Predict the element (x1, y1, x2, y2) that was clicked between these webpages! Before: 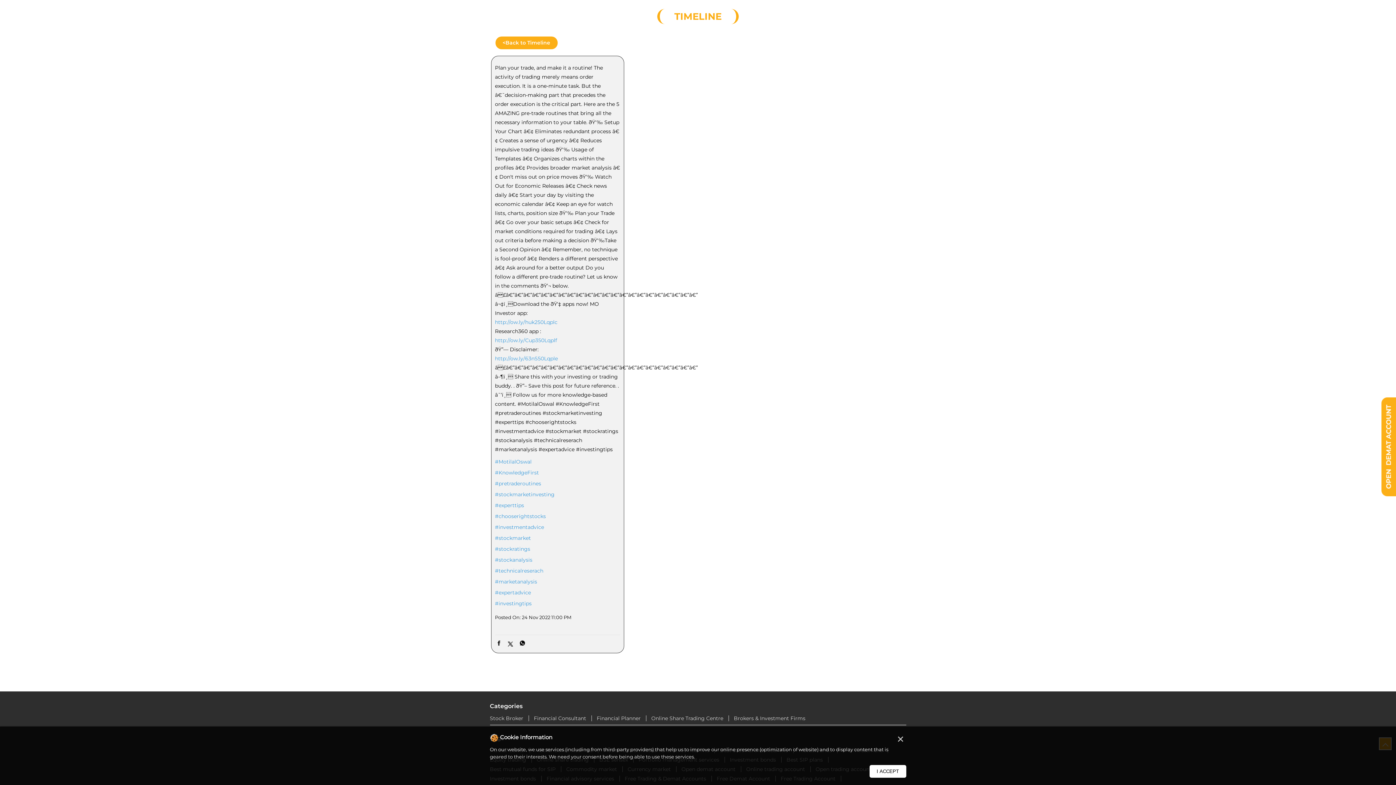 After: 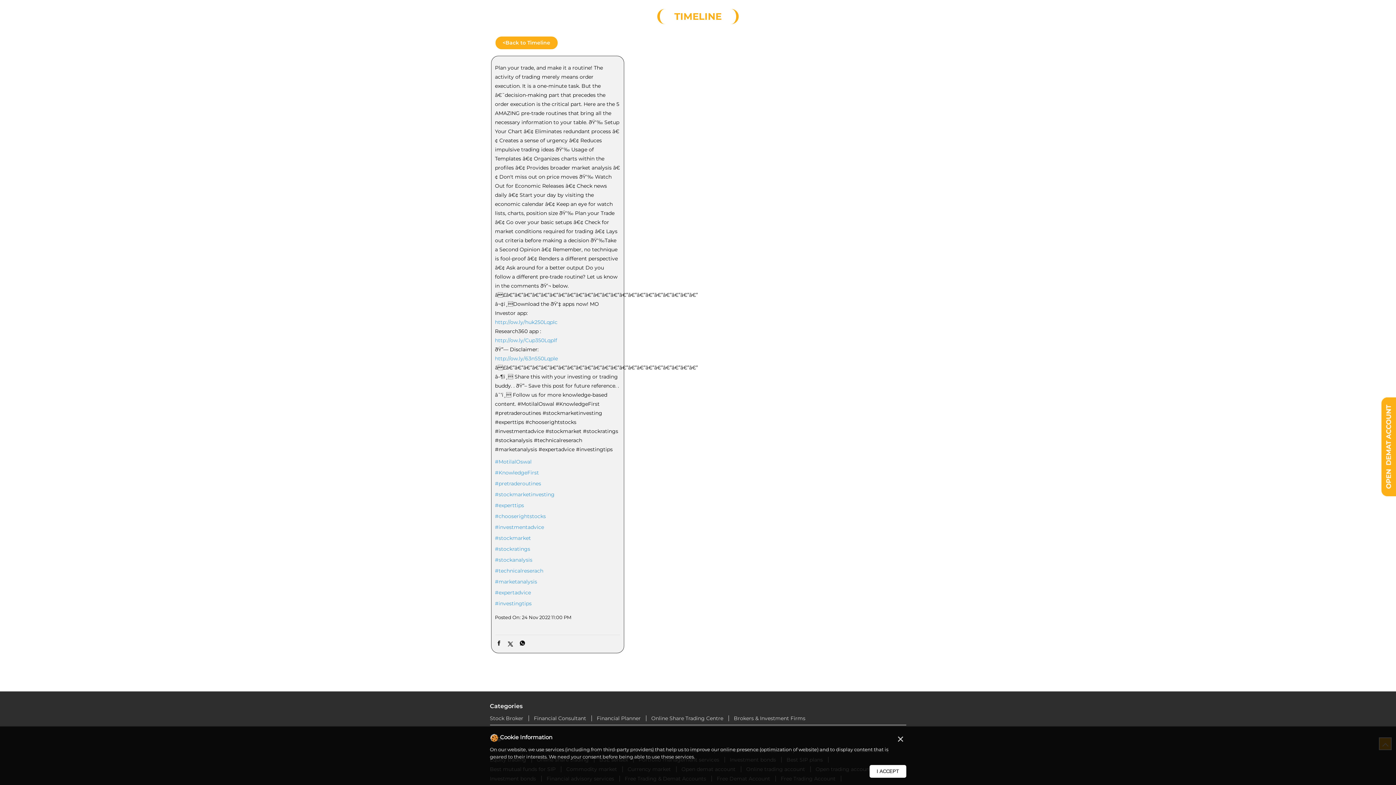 Action: label: http://ow.ly/63nS50Lqple bbox: (495, 354, 620, 363)